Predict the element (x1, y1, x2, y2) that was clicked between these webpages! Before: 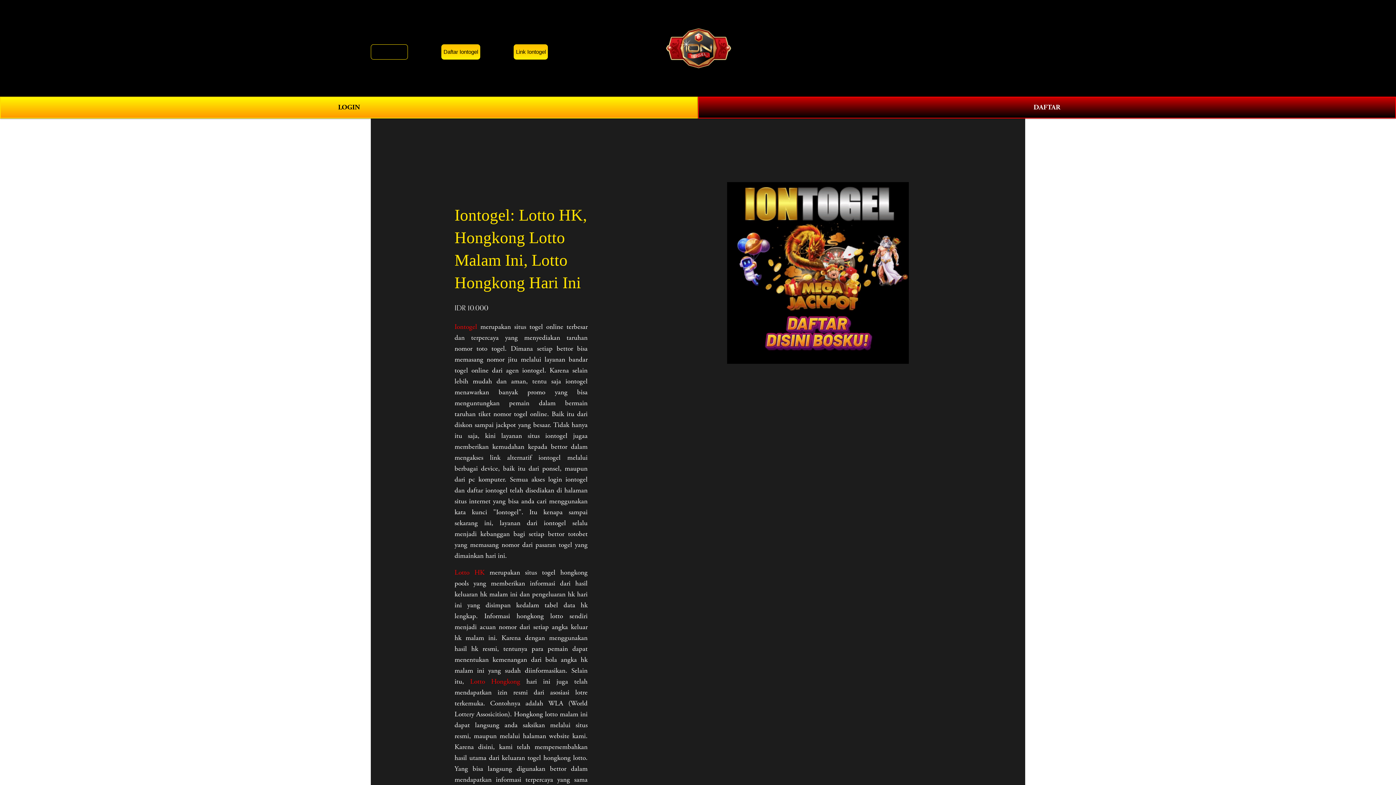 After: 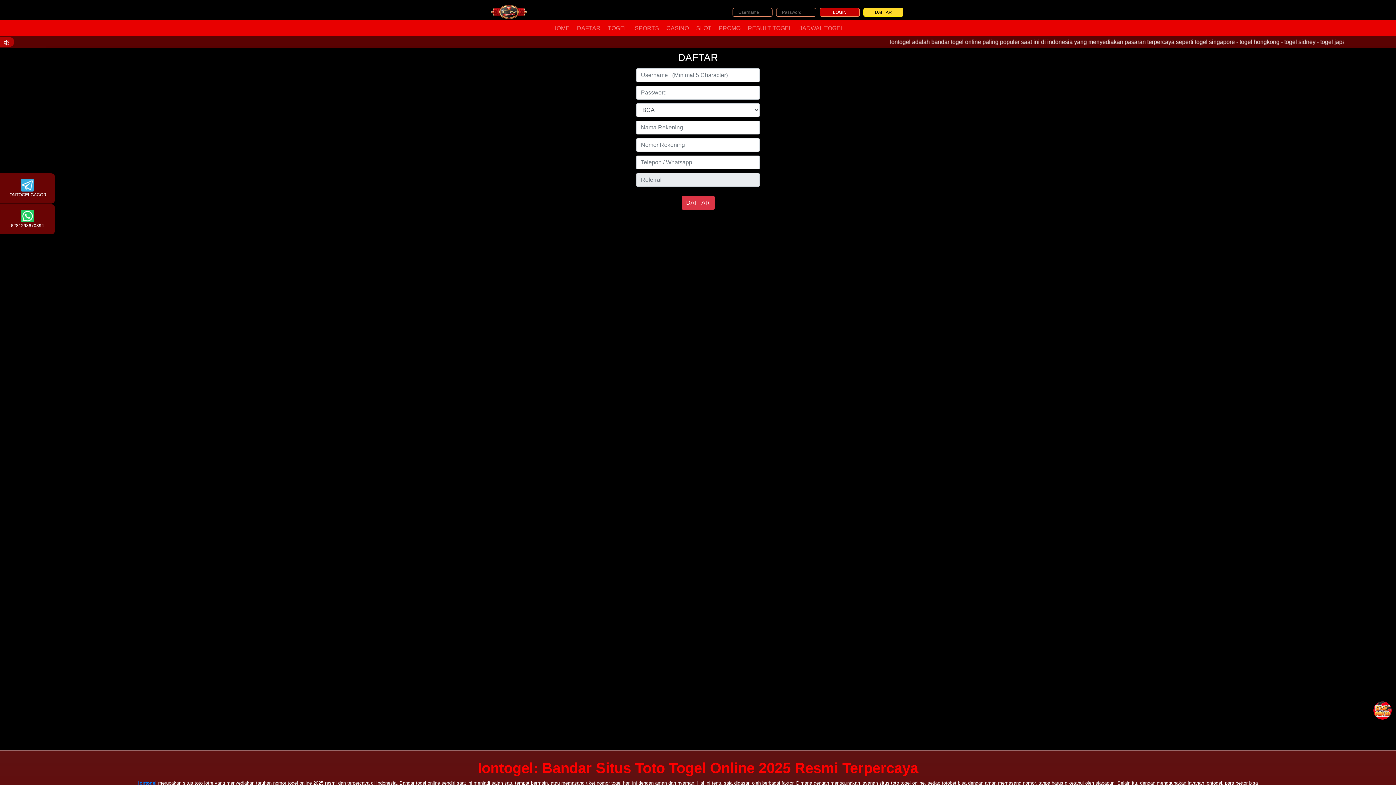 Action: bbox: (0, 96, 698, 118) label: LOGIN